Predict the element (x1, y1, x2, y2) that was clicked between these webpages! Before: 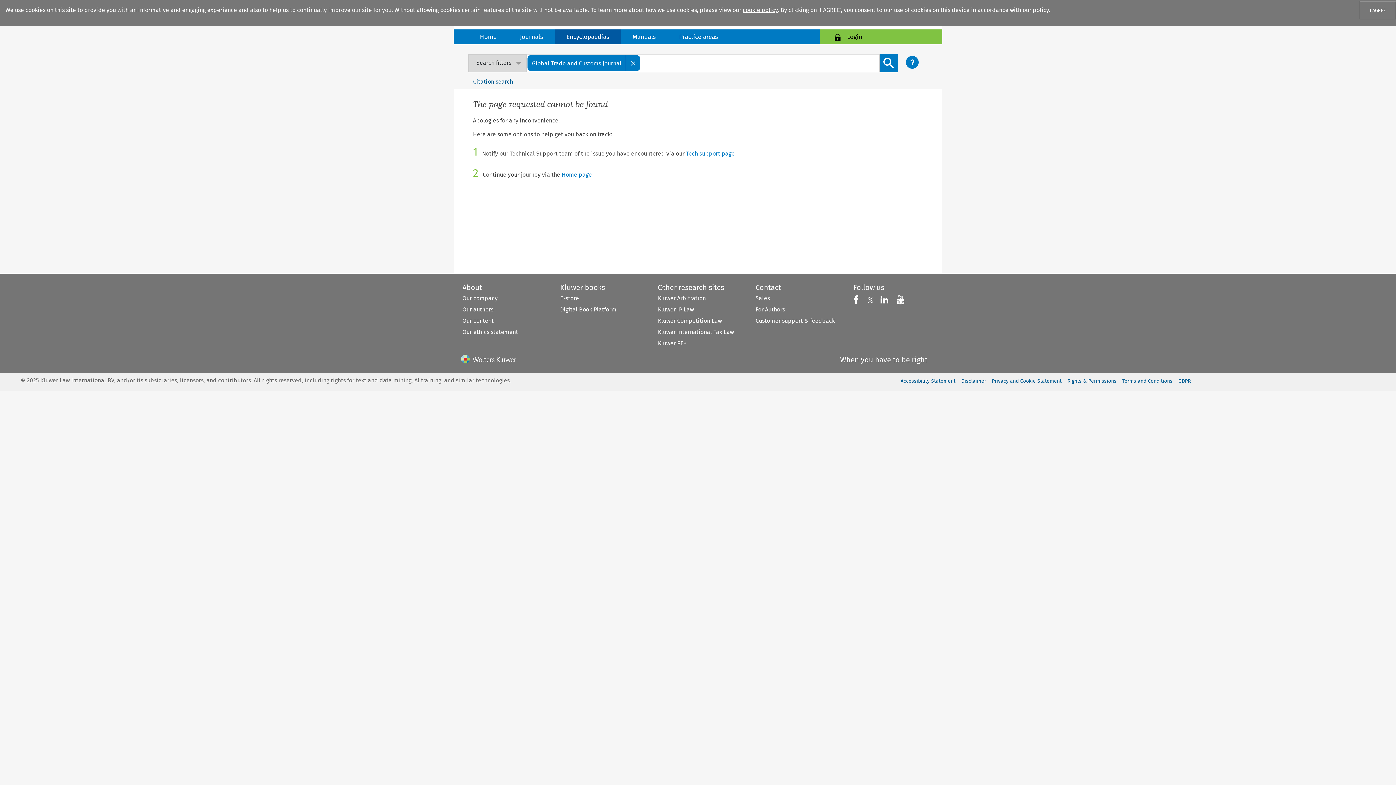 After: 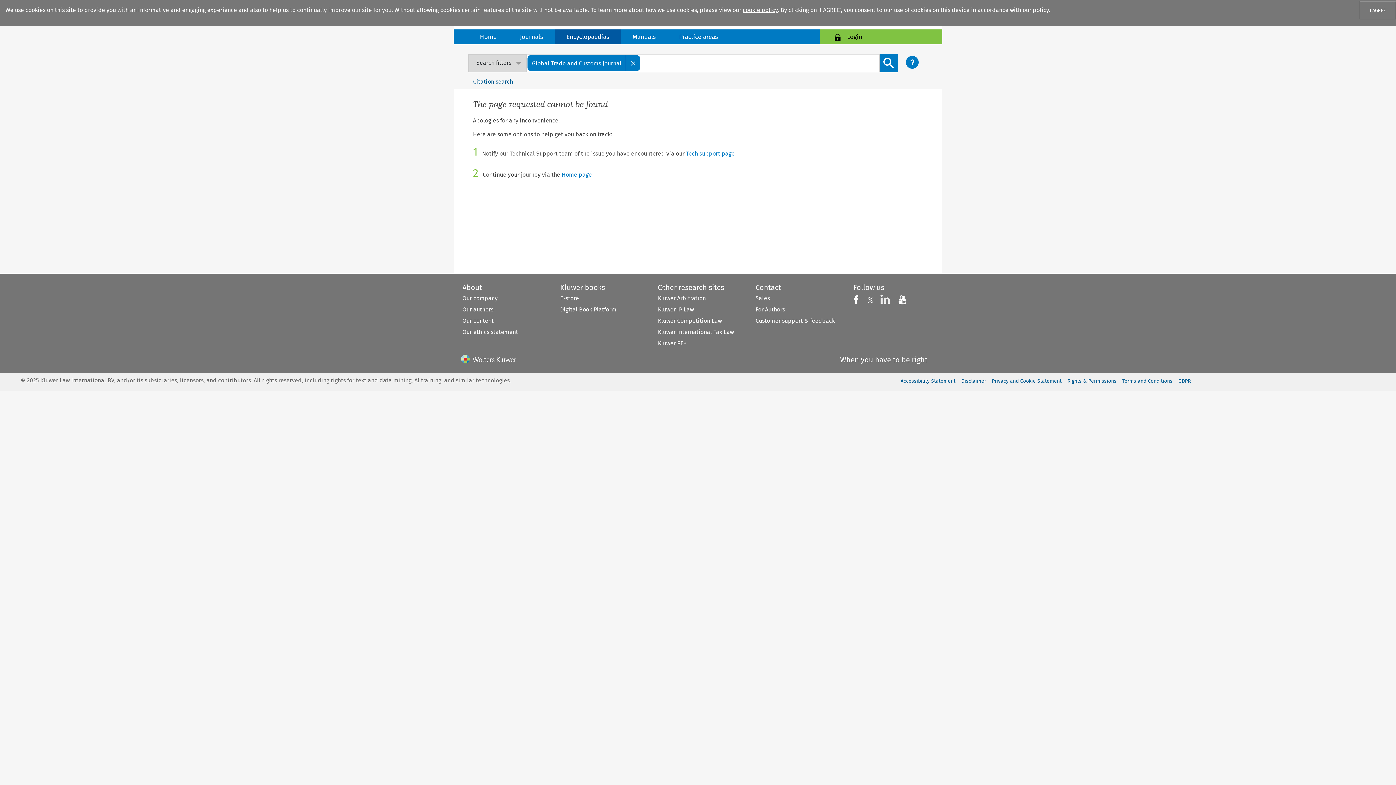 Action: label: Follow us on Linkedin bbox: (880, 298, 890, 304)